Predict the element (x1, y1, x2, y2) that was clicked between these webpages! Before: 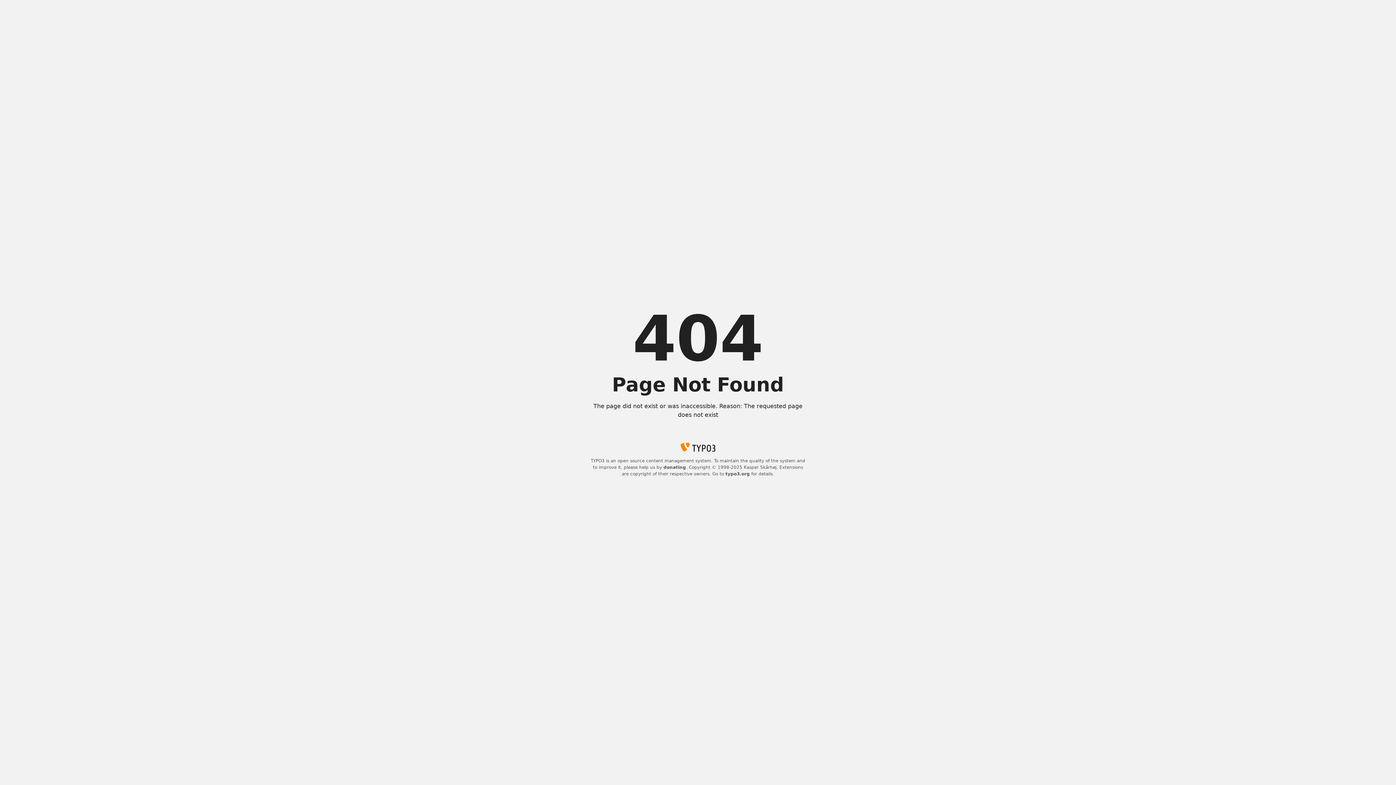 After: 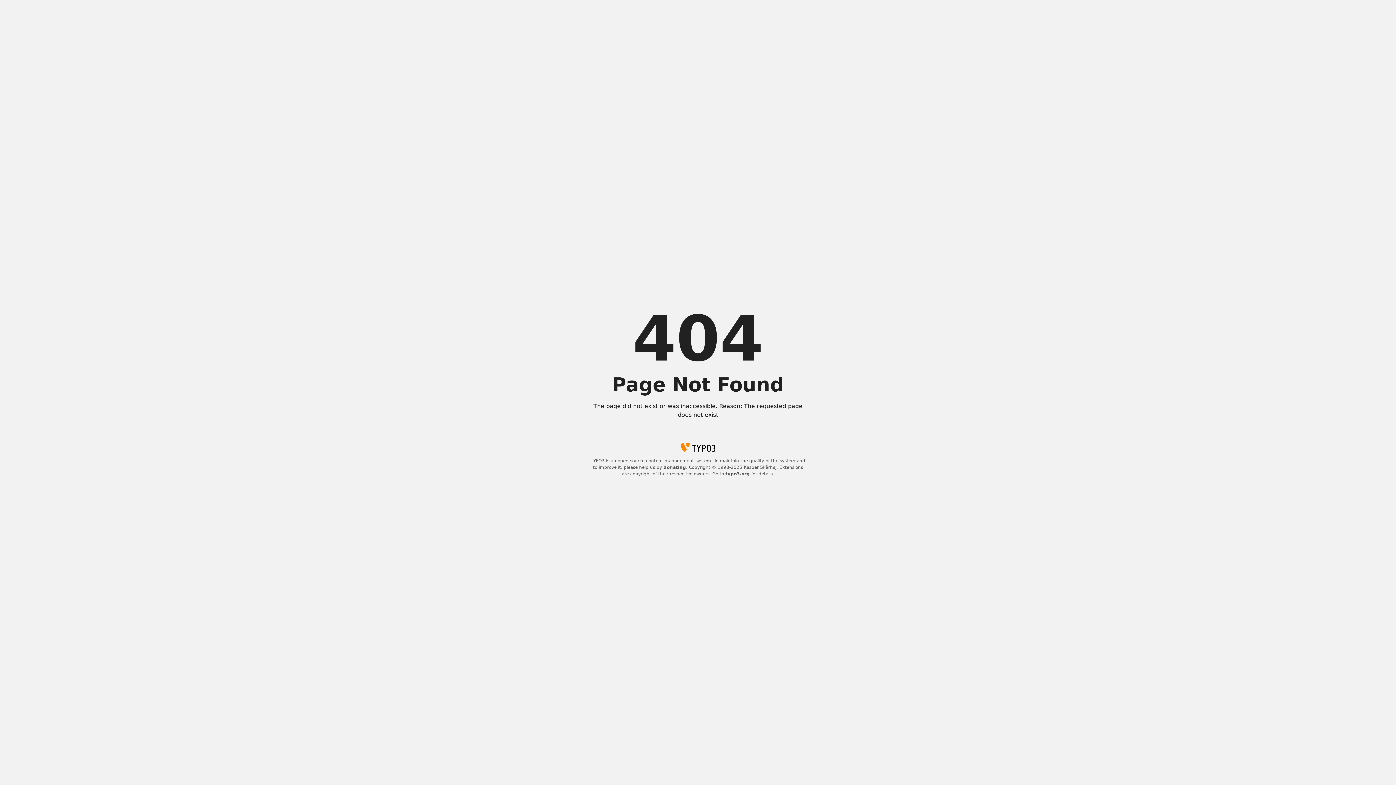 Action: bbox: (663, 465, 686, 470) label: donating